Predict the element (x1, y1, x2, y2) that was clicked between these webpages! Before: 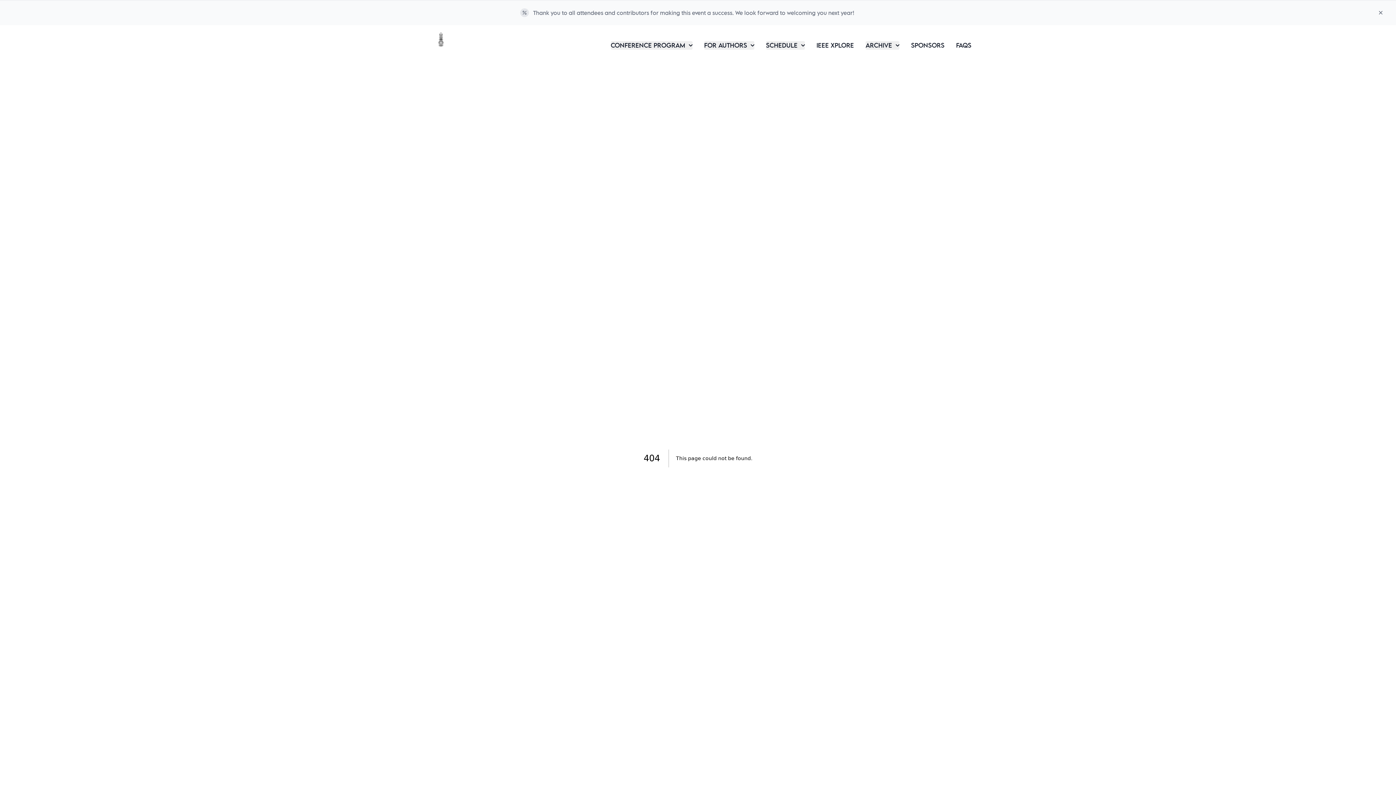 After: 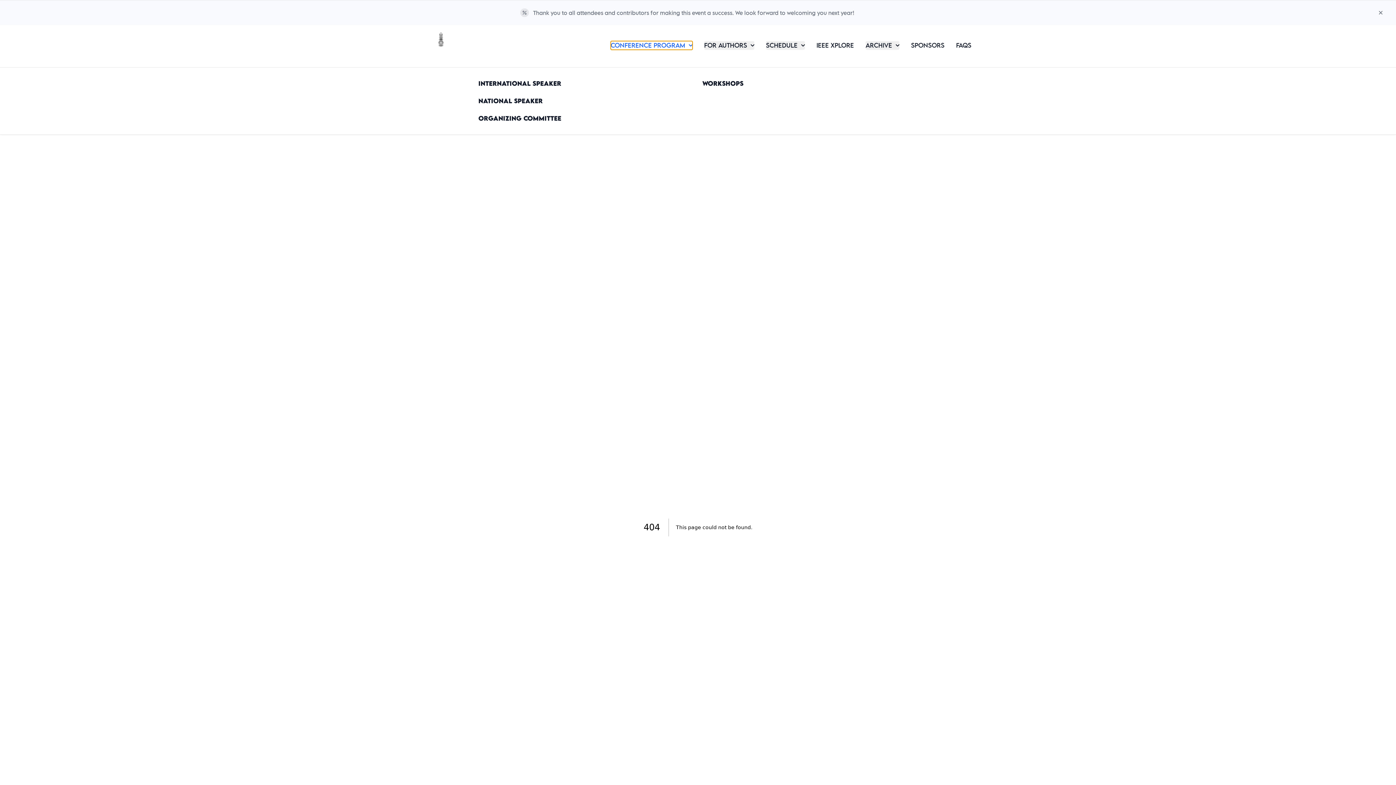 Action: label: CONFERENCE PROGRAM bbox: (610, 41, 692, 49)